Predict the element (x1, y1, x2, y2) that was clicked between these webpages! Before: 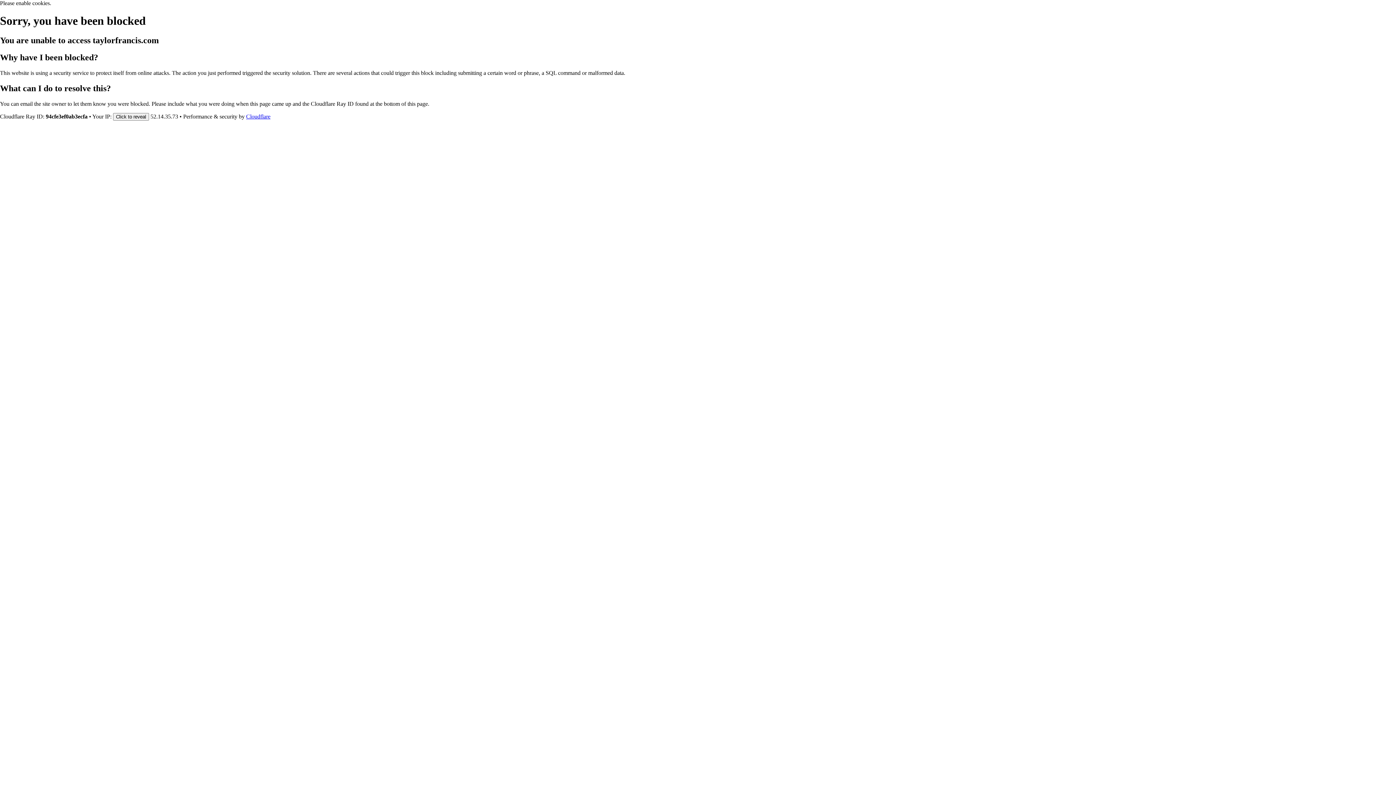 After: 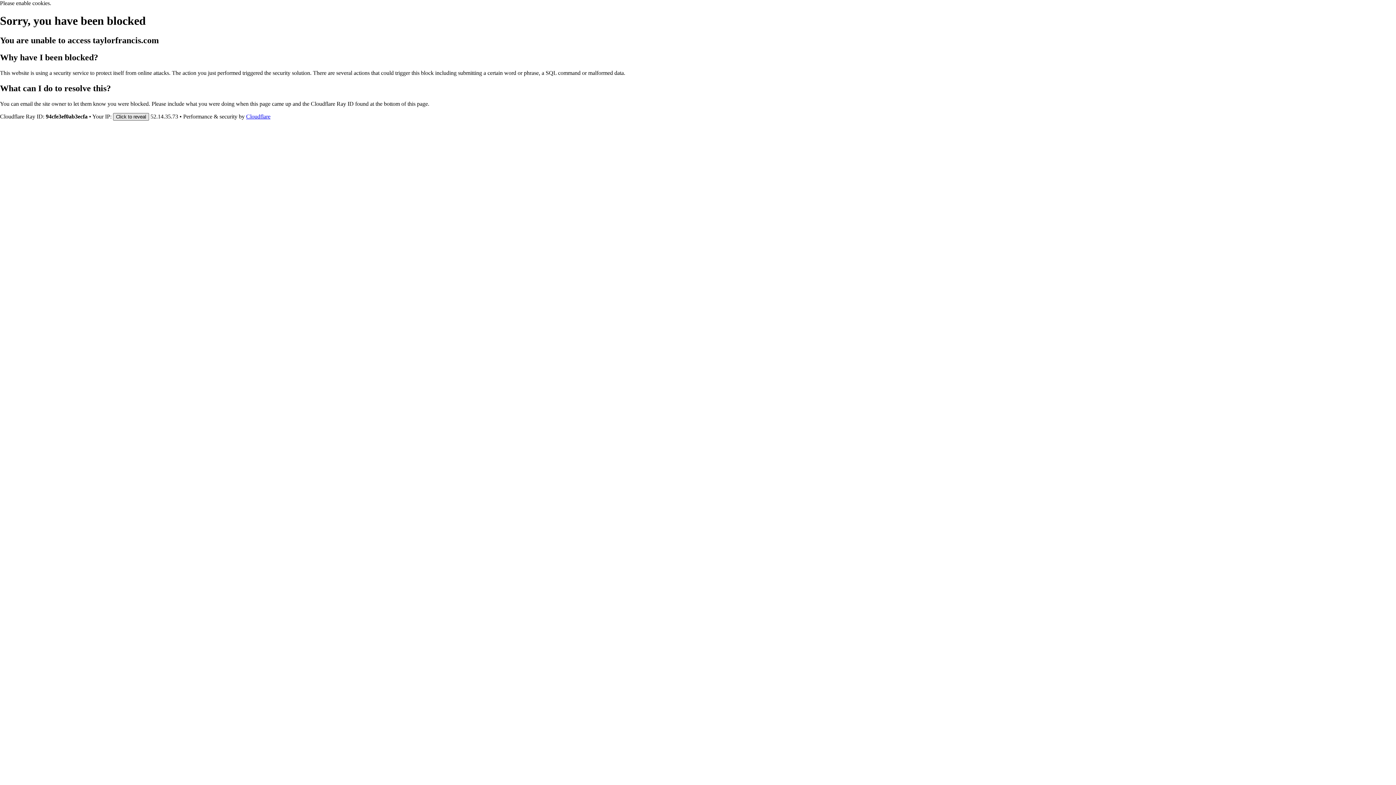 Action: label: Click to reveal bbox: (113, 112, 149, 120)